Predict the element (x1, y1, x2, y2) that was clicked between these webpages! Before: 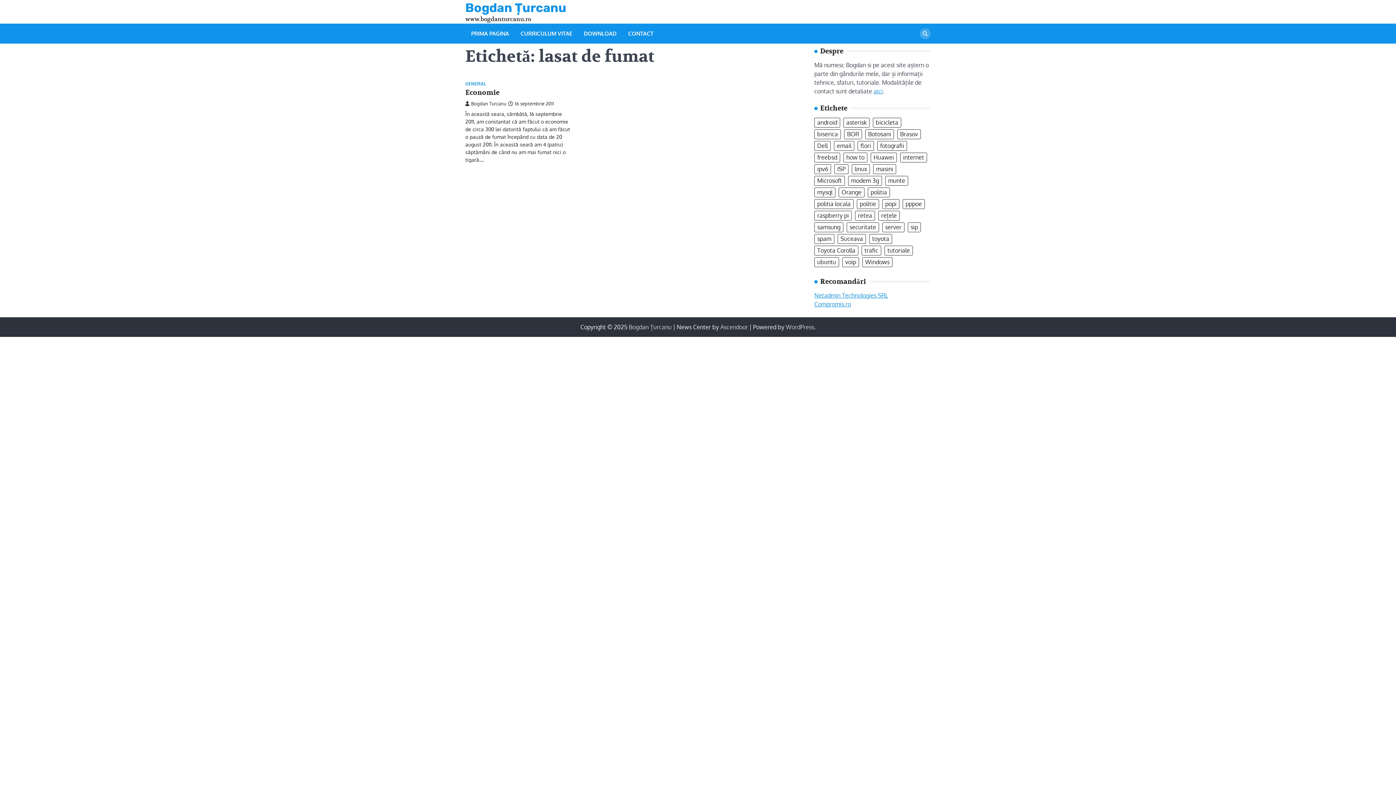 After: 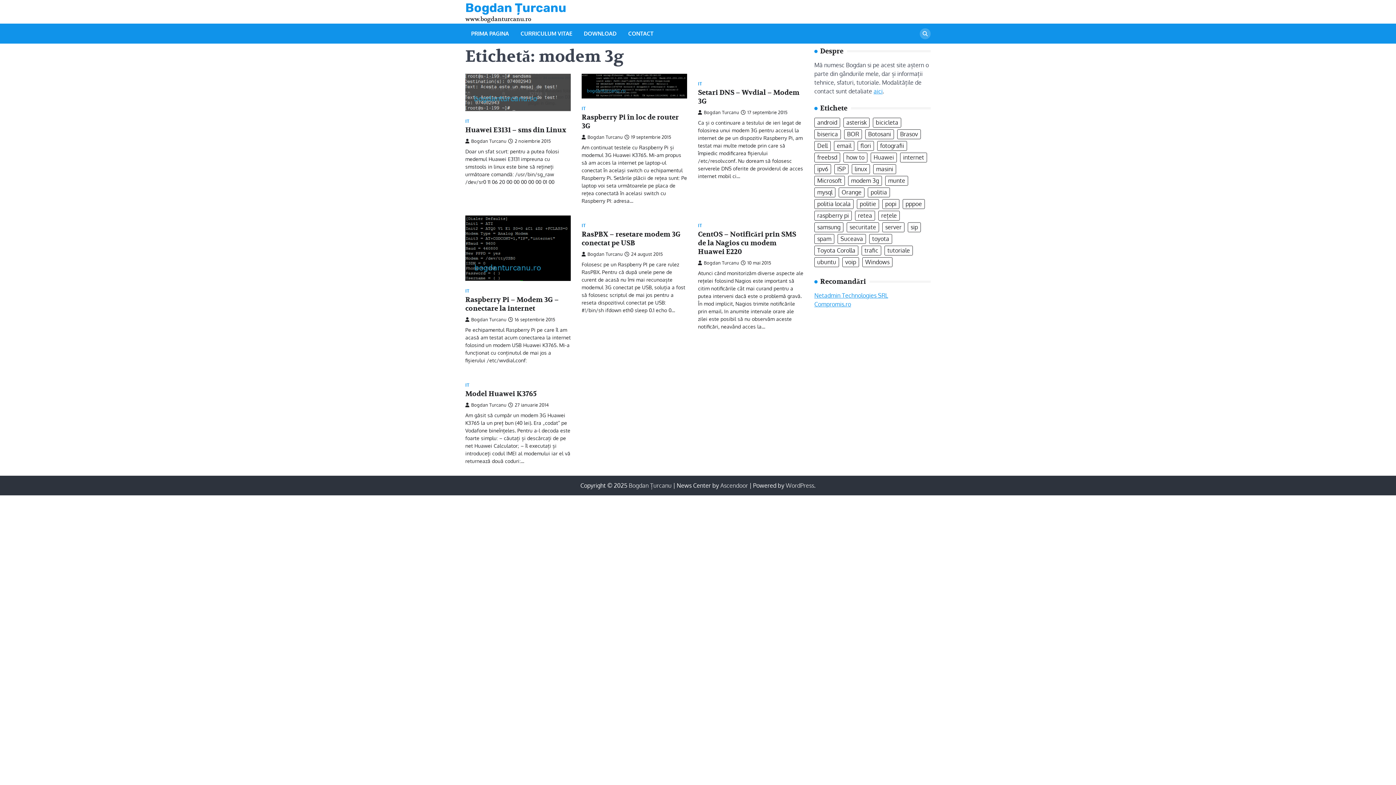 Action: bbox: (848, 176, 882, 185) label: modem 3g (7 elemente)